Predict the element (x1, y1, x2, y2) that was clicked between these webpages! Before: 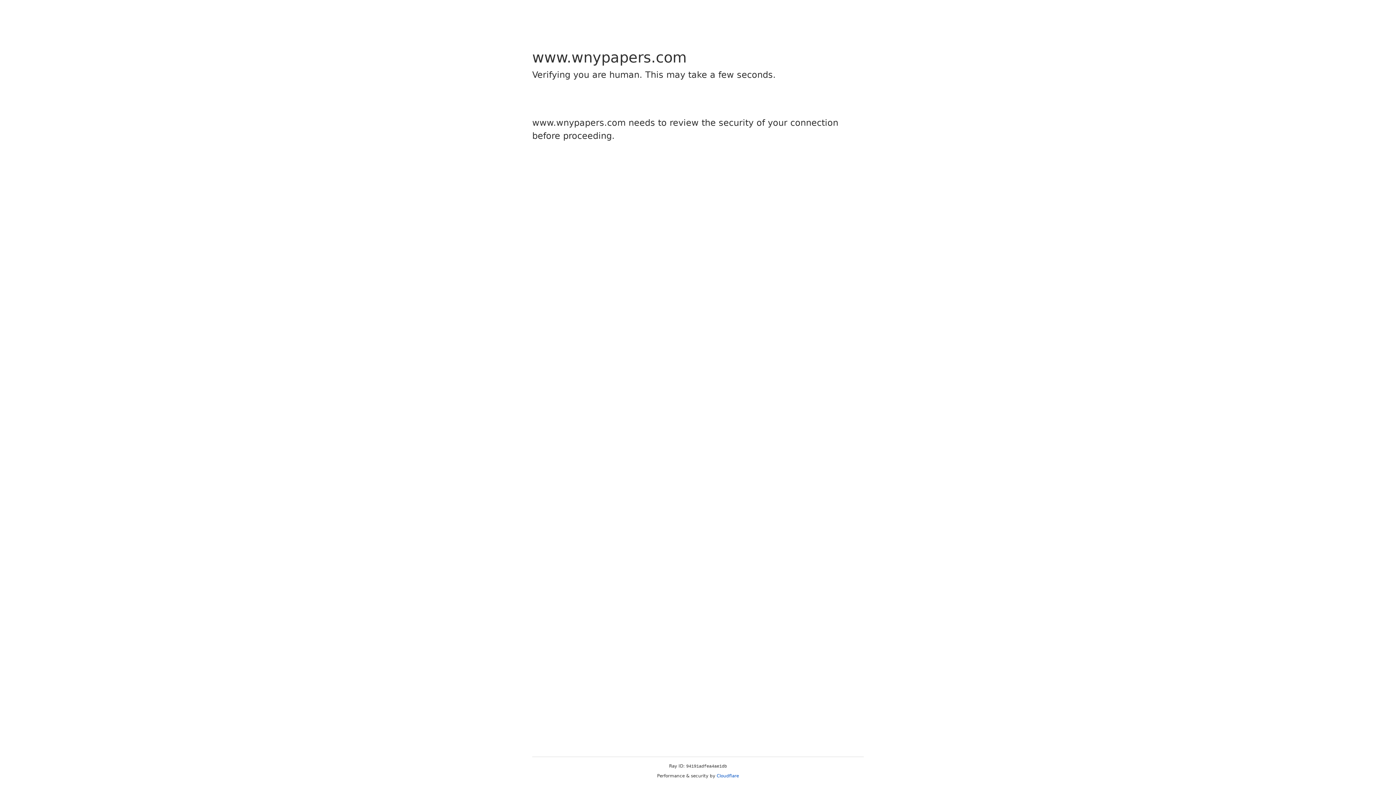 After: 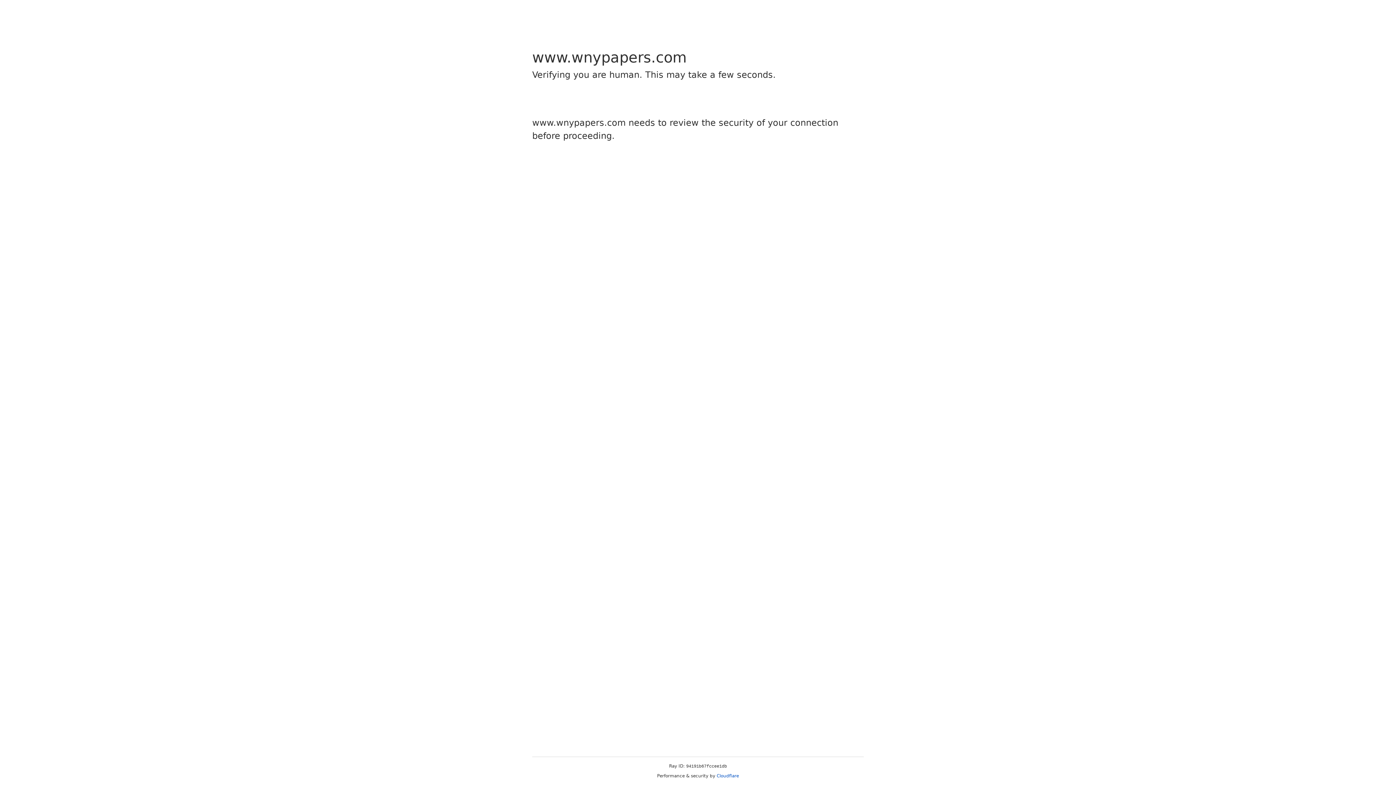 Action: bbox: (716, 773, 739, 778) label: Cloudflare